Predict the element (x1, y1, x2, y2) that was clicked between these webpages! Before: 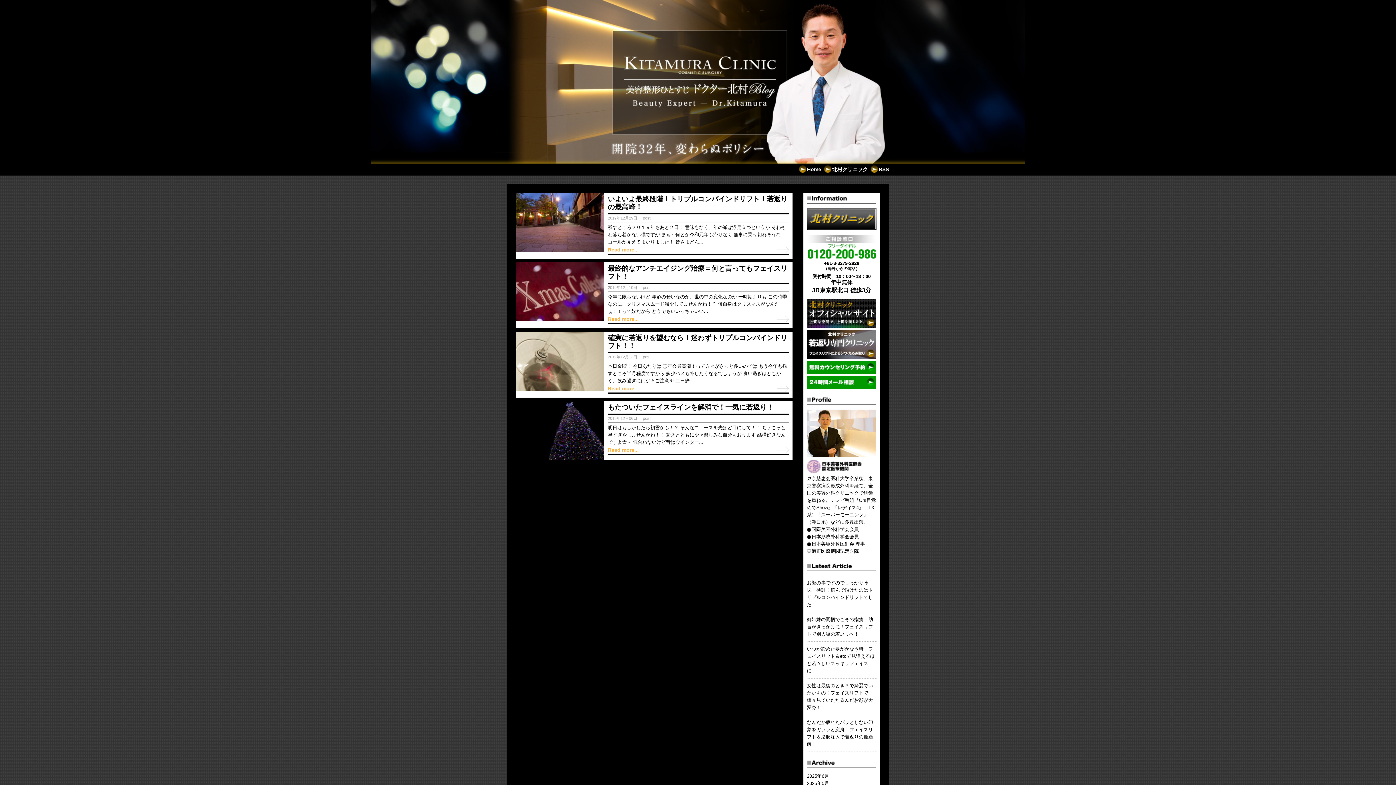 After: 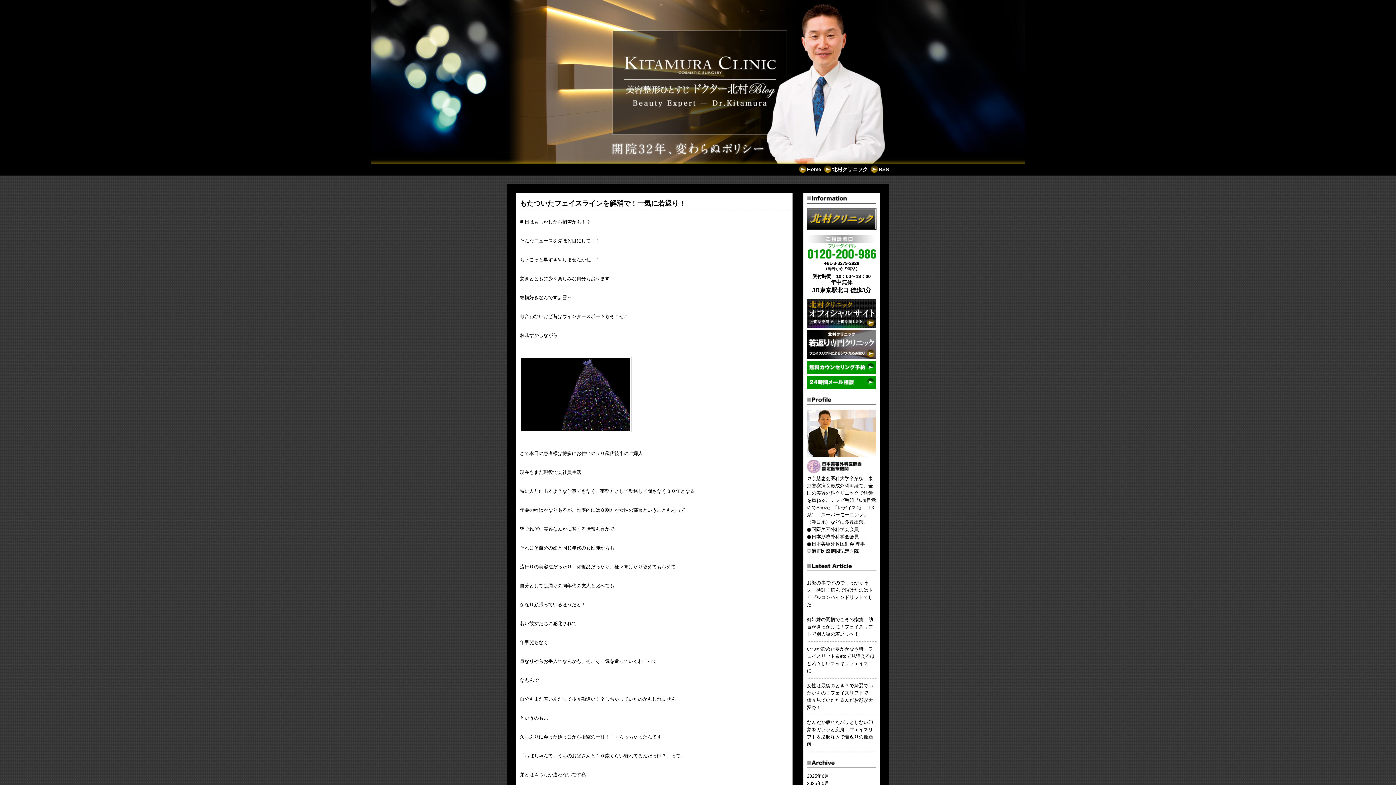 Action: label: Read more... bbox: (608, 446, 789, 455)